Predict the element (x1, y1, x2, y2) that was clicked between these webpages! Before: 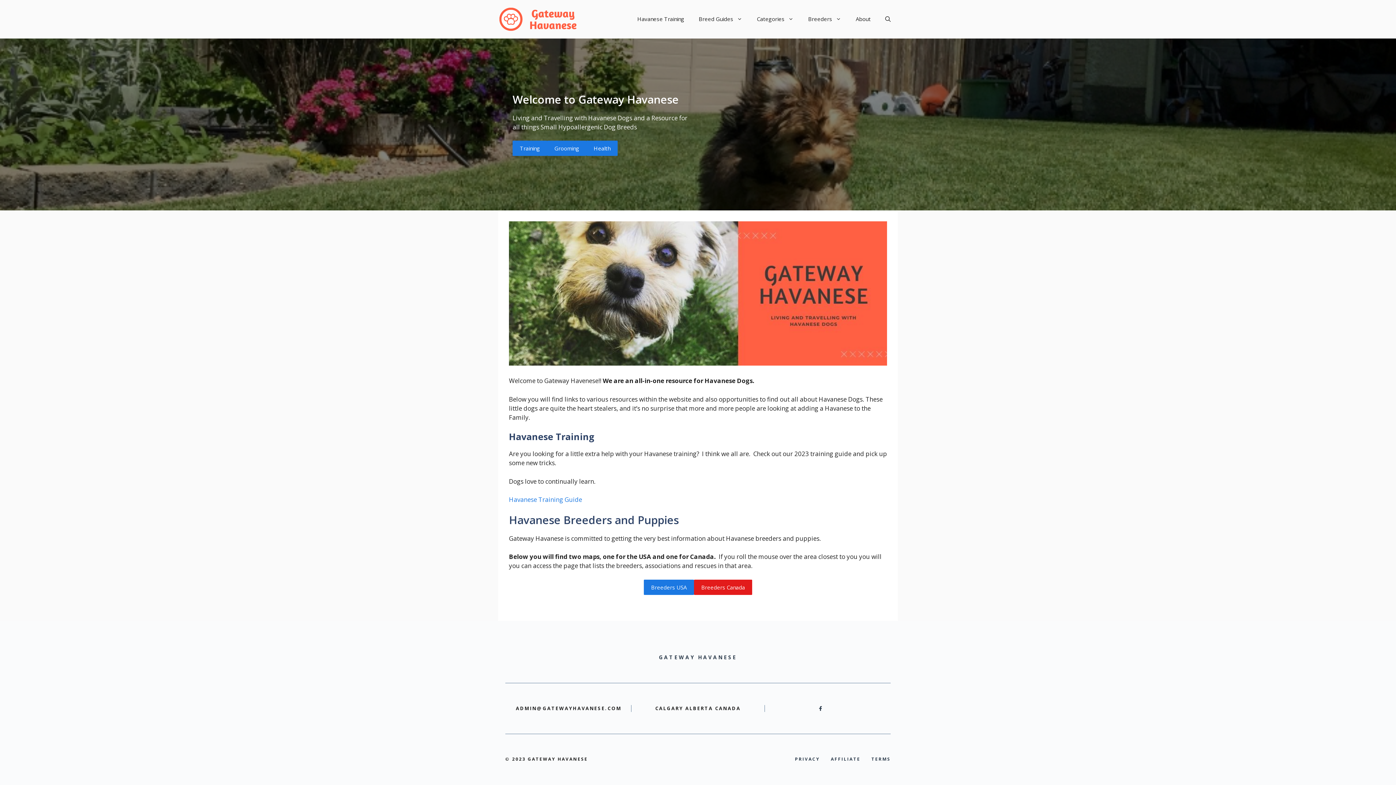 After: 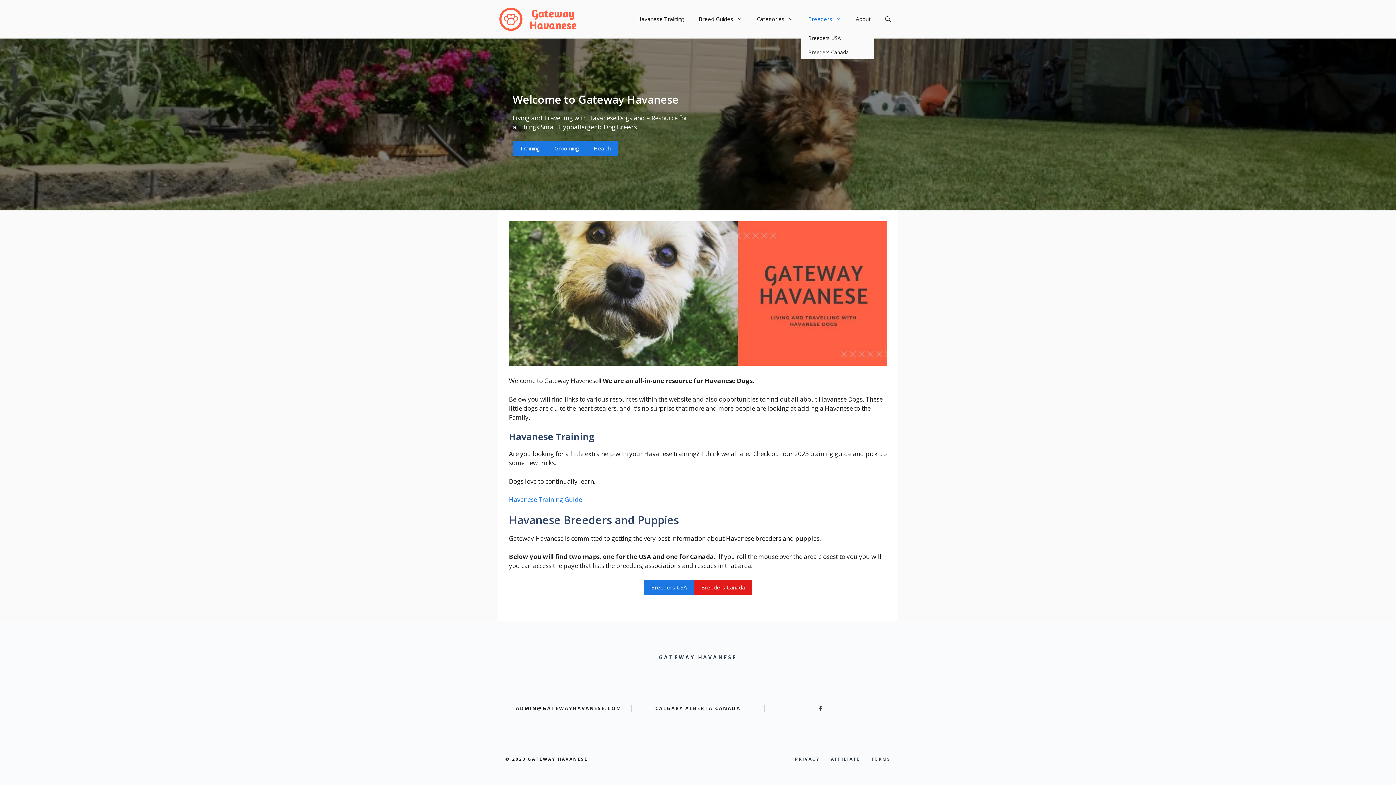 Action: bbox: (801, 7, 848, 31) label: Breeders